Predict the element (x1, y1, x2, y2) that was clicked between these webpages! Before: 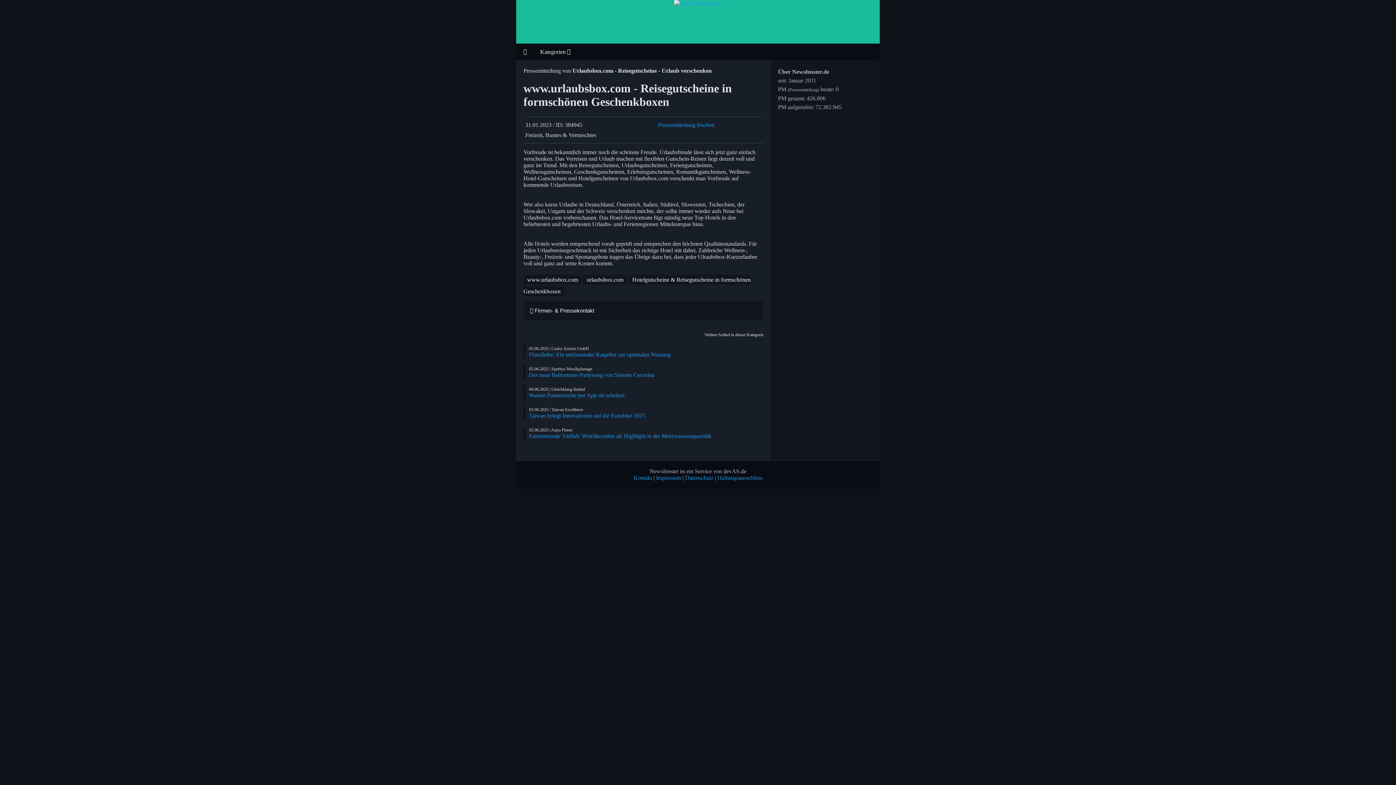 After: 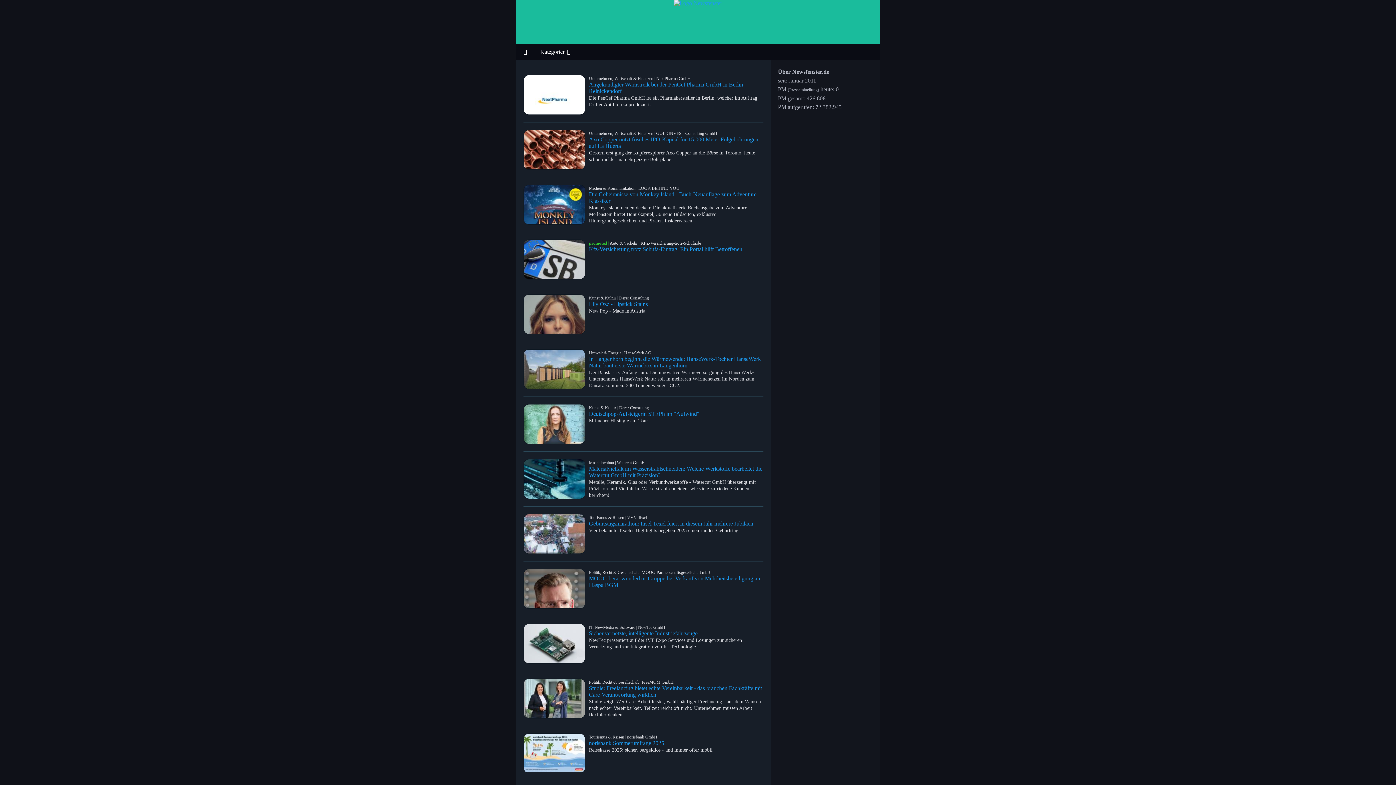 Action: bbox: (674, 0, 722, 6)